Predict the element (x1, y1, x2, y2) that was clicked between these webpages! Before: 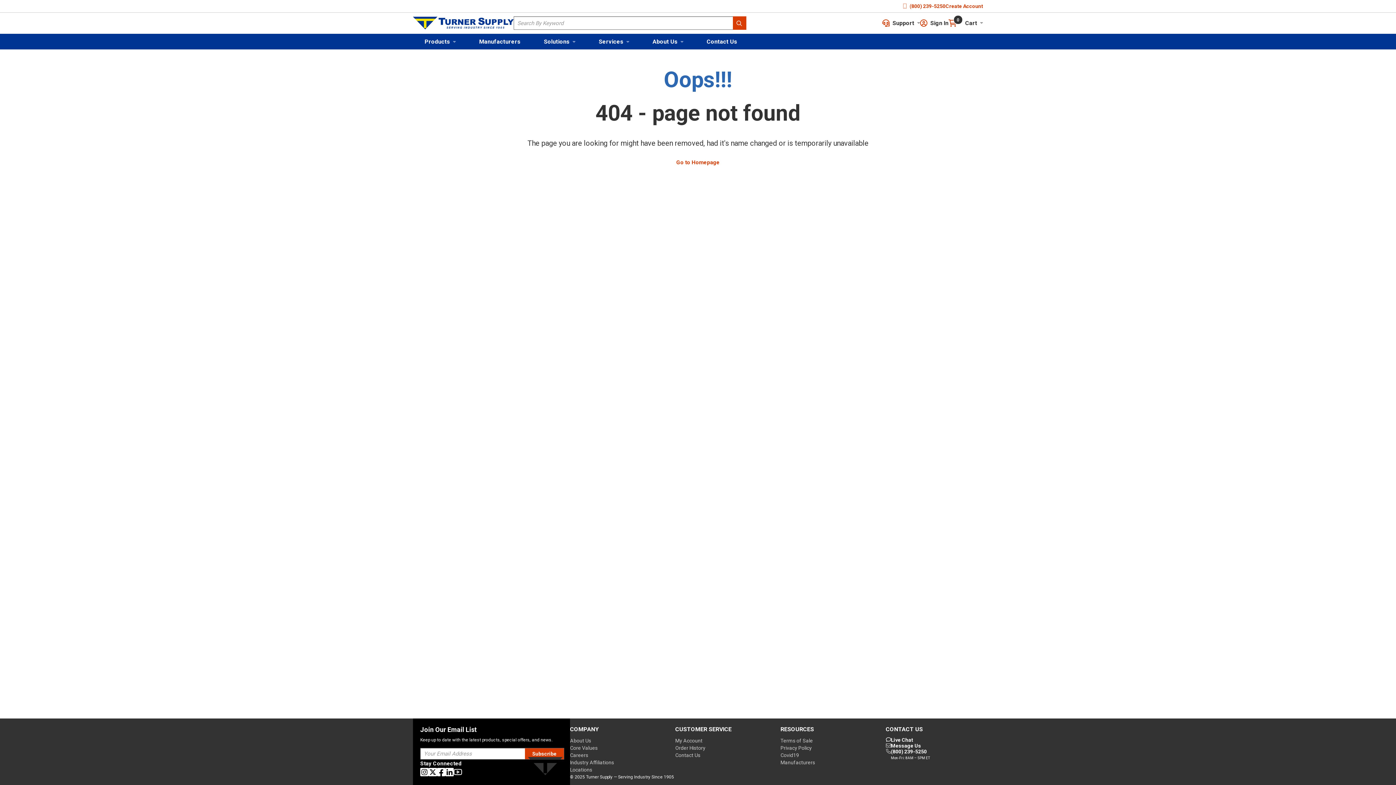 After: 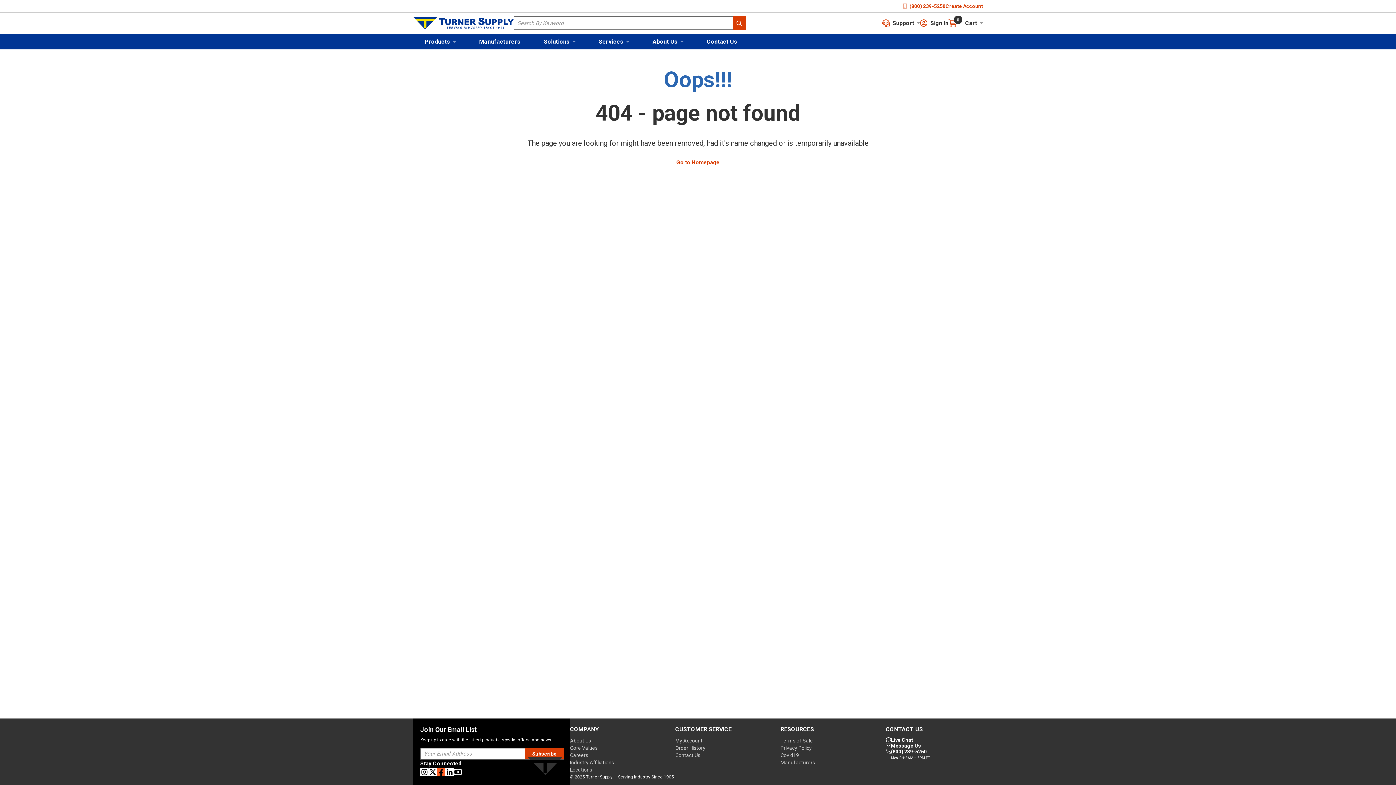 Action: bbox: (437, 768, 445, 776) label: Go to Facebook